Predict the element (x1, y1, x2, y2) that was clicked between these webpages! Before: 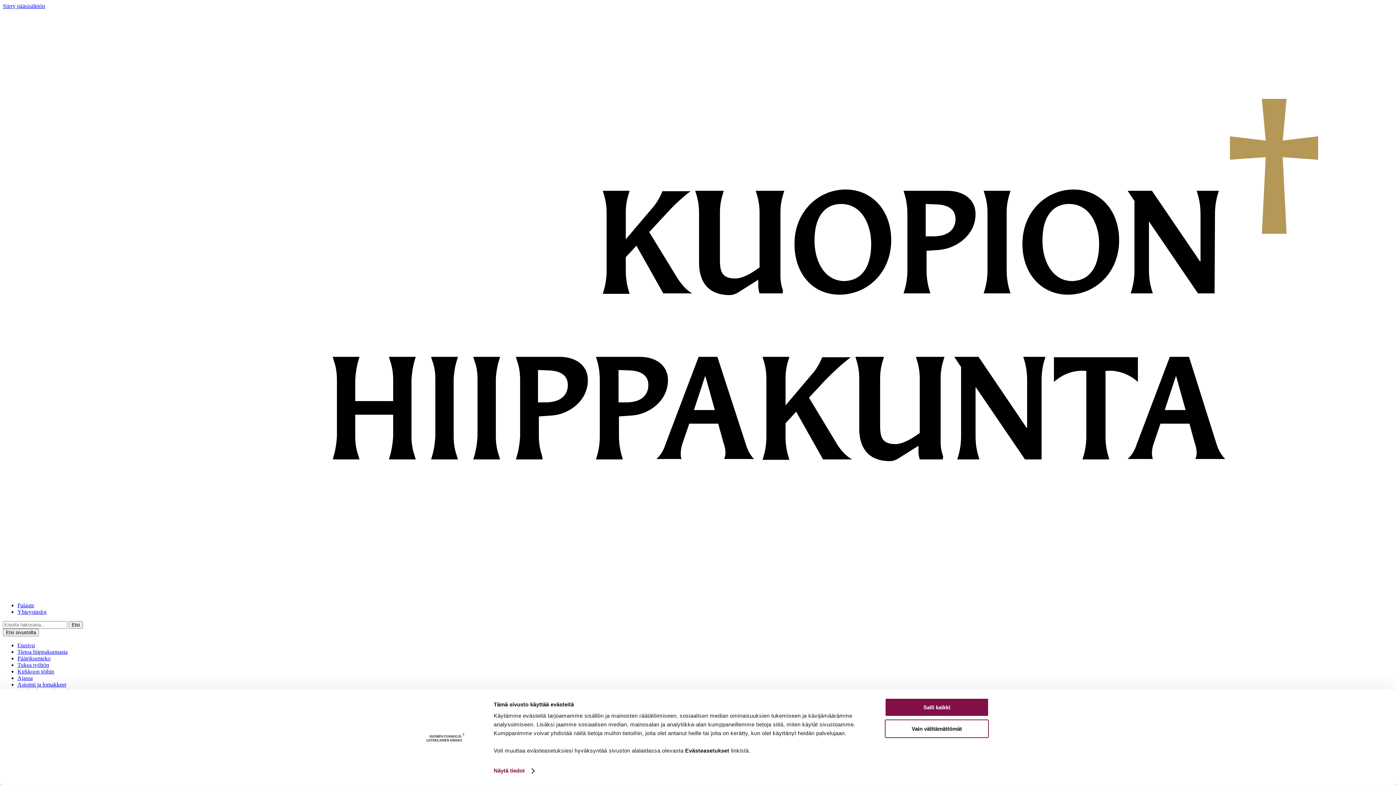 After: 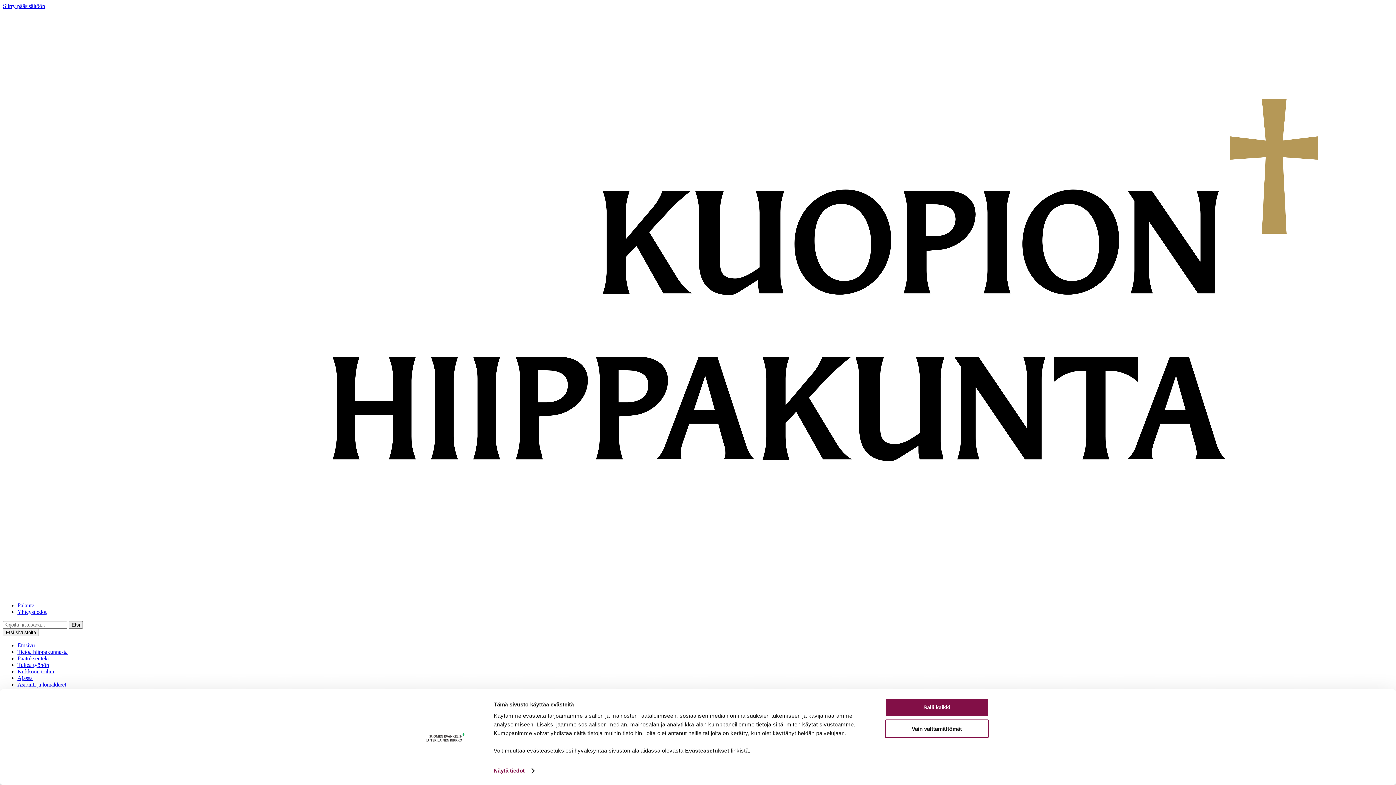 Action: label: Kirkkoon töihin bbox: (17, 668, 54, 675)